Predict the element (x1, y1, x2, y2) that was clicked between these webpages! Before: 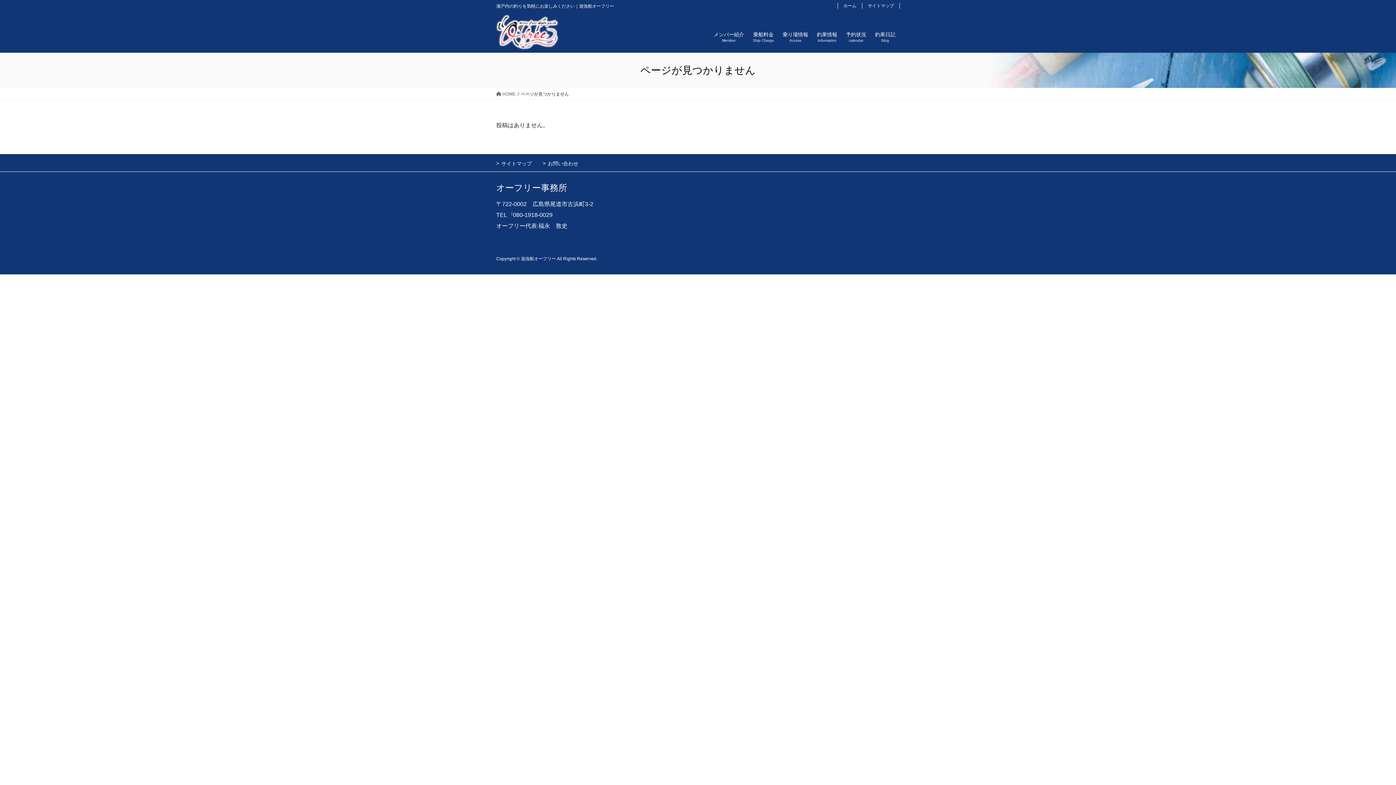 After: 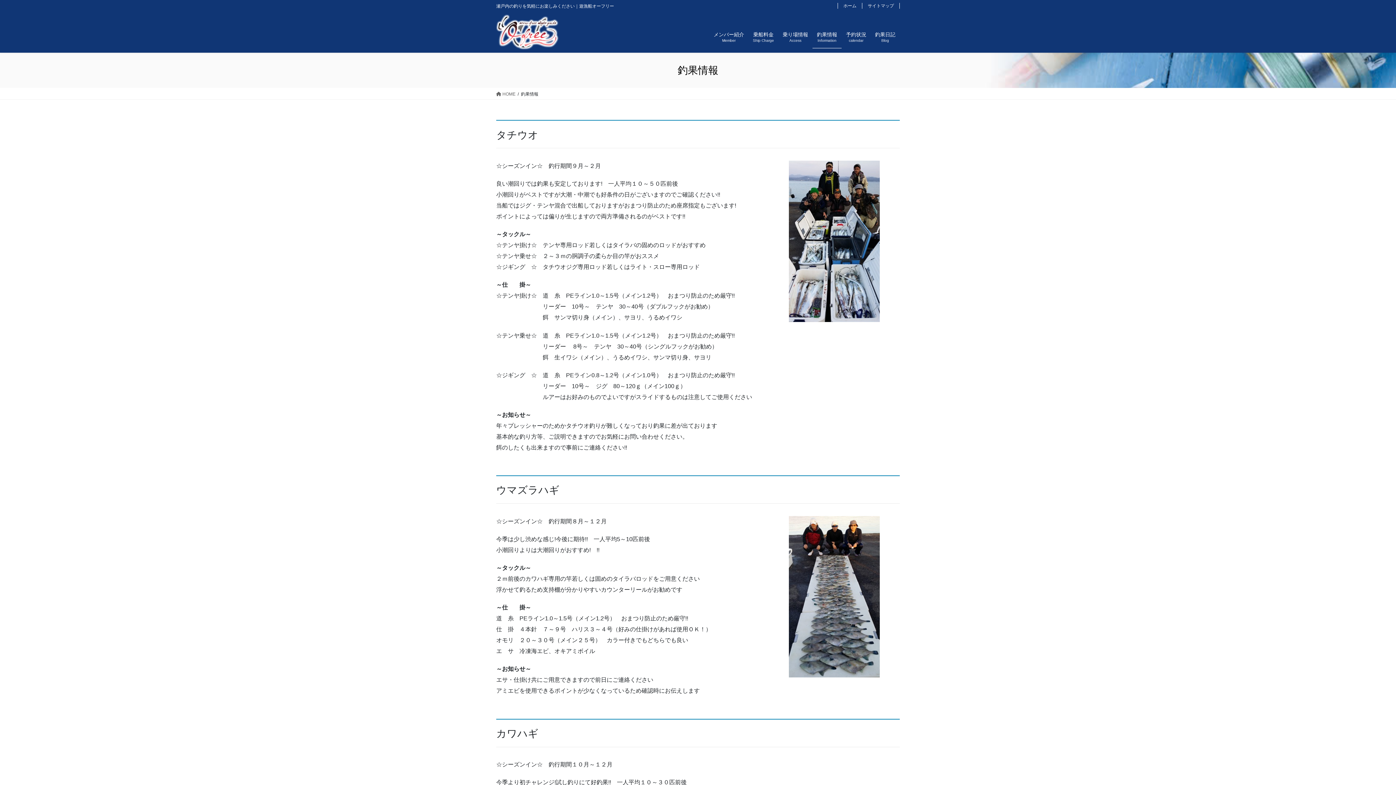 Action: bbox: (812, 26, 841, 48) label: 釣果情報
Information